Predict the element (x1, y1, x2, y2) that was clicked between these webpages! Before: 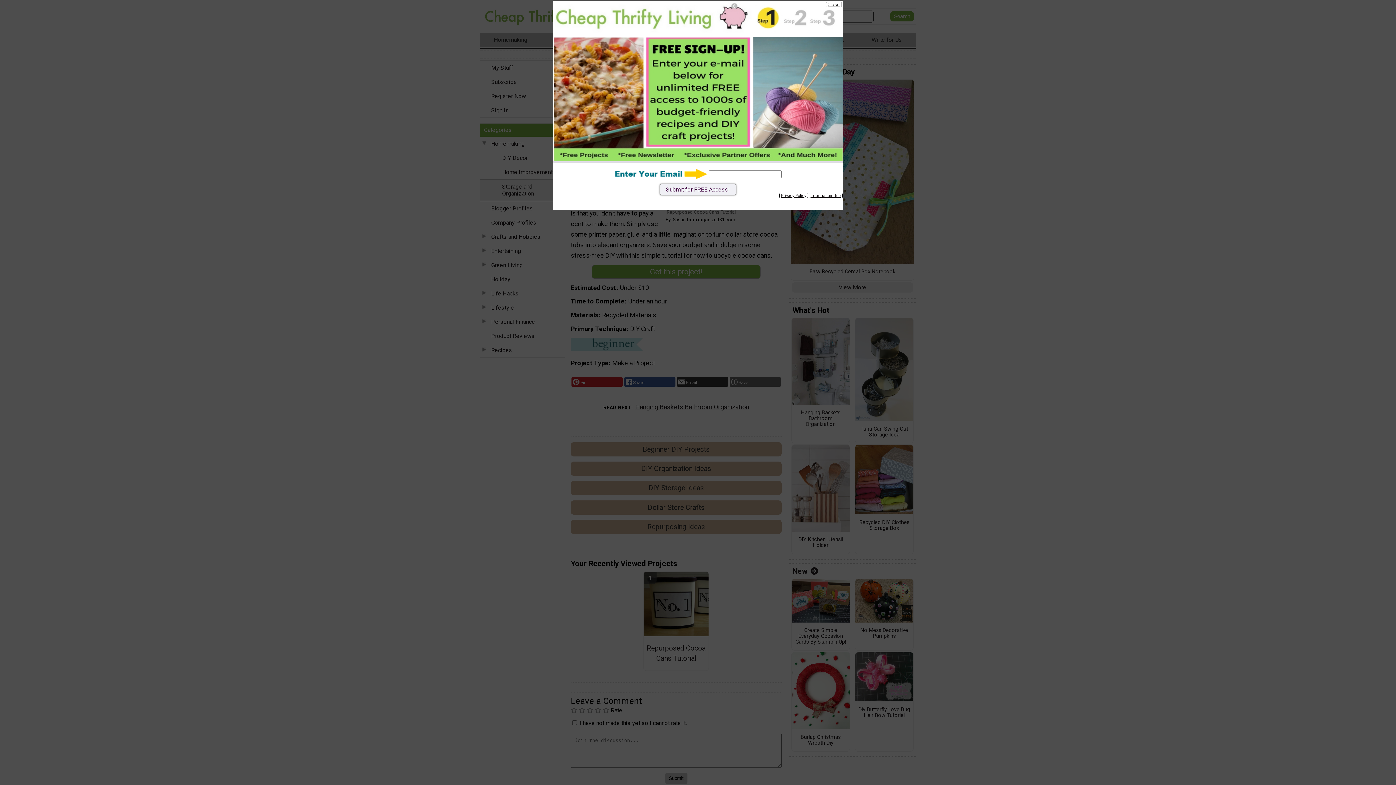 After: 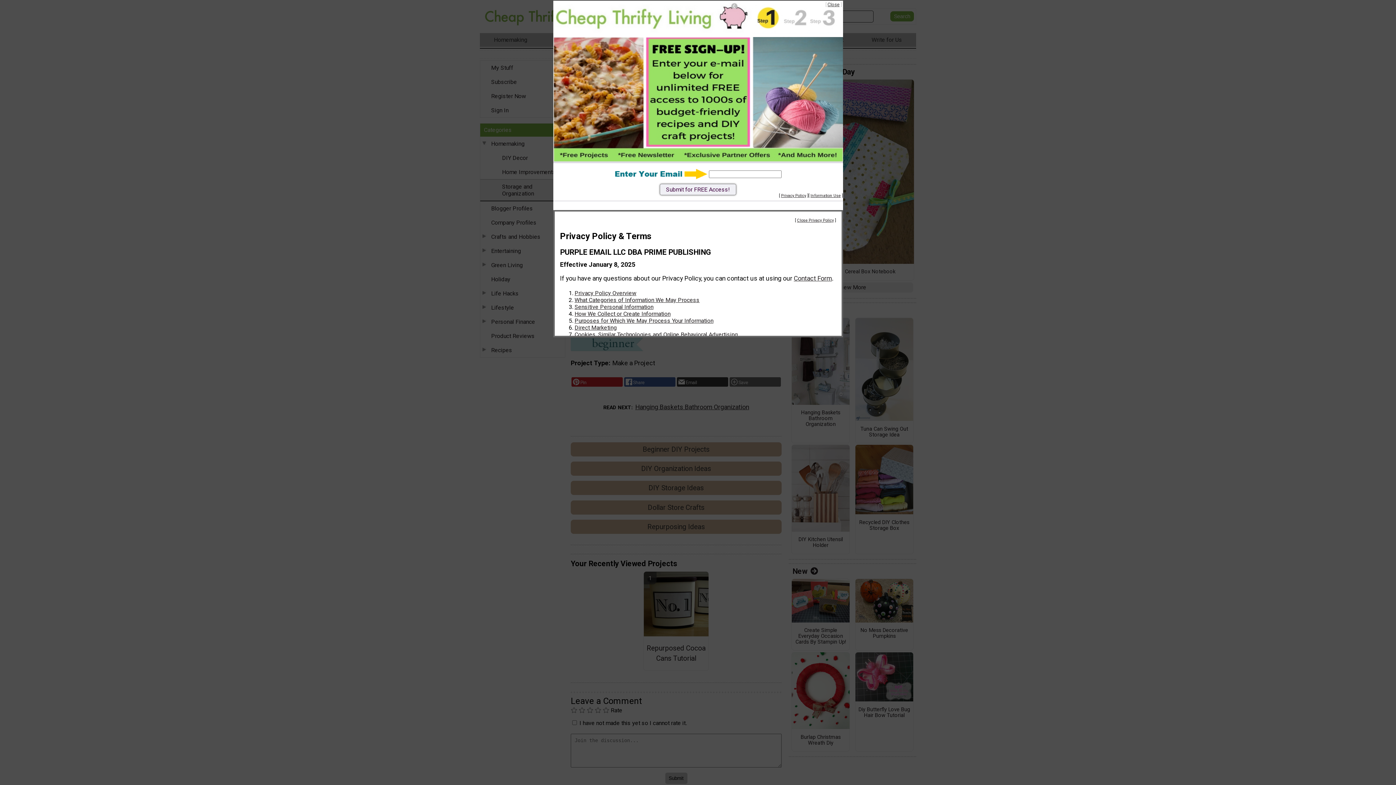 Action: bbox: (781, 193, 806, 198) label: Privacy Policy